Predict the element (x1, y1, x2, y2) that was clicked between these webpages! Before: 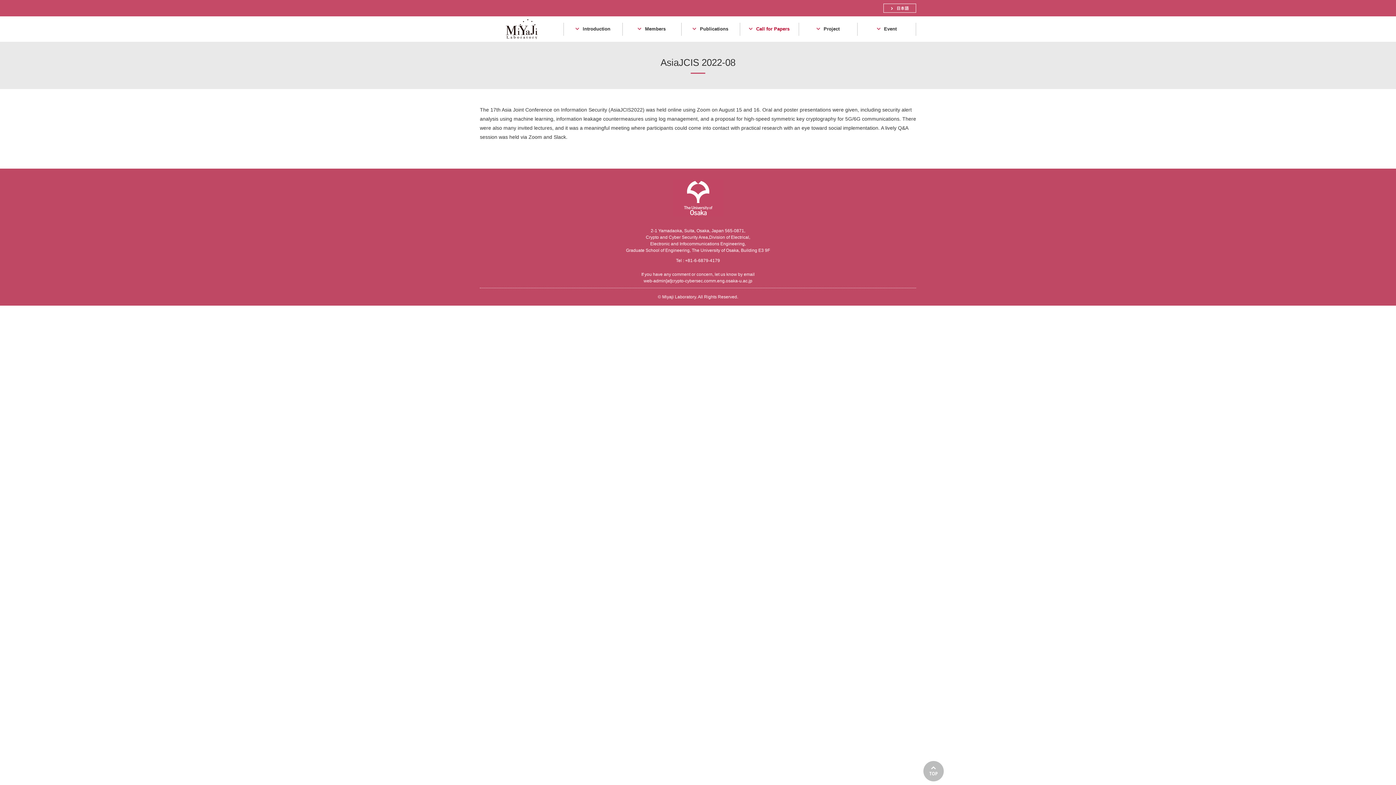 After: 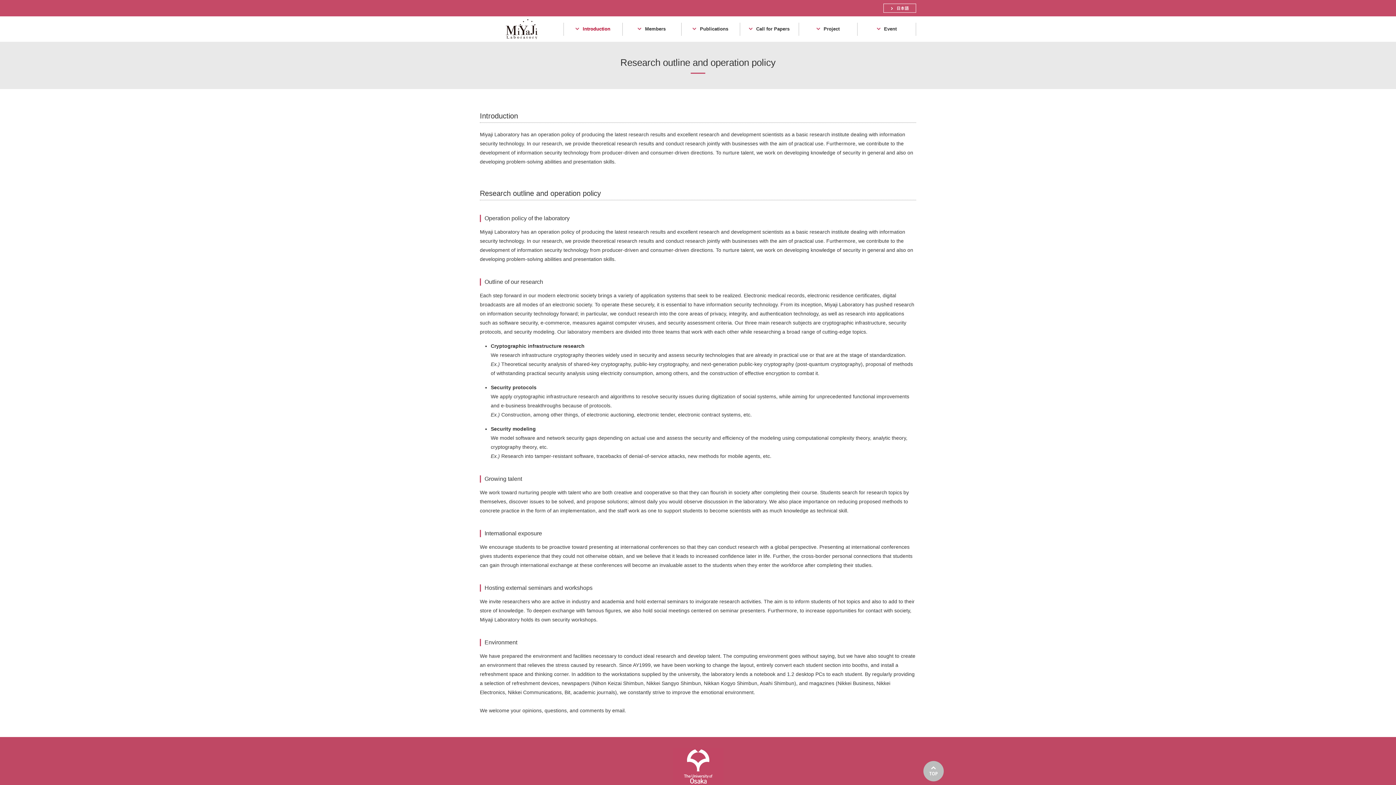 Action: label: Introduction bbox: (563, 16, 622, 41)